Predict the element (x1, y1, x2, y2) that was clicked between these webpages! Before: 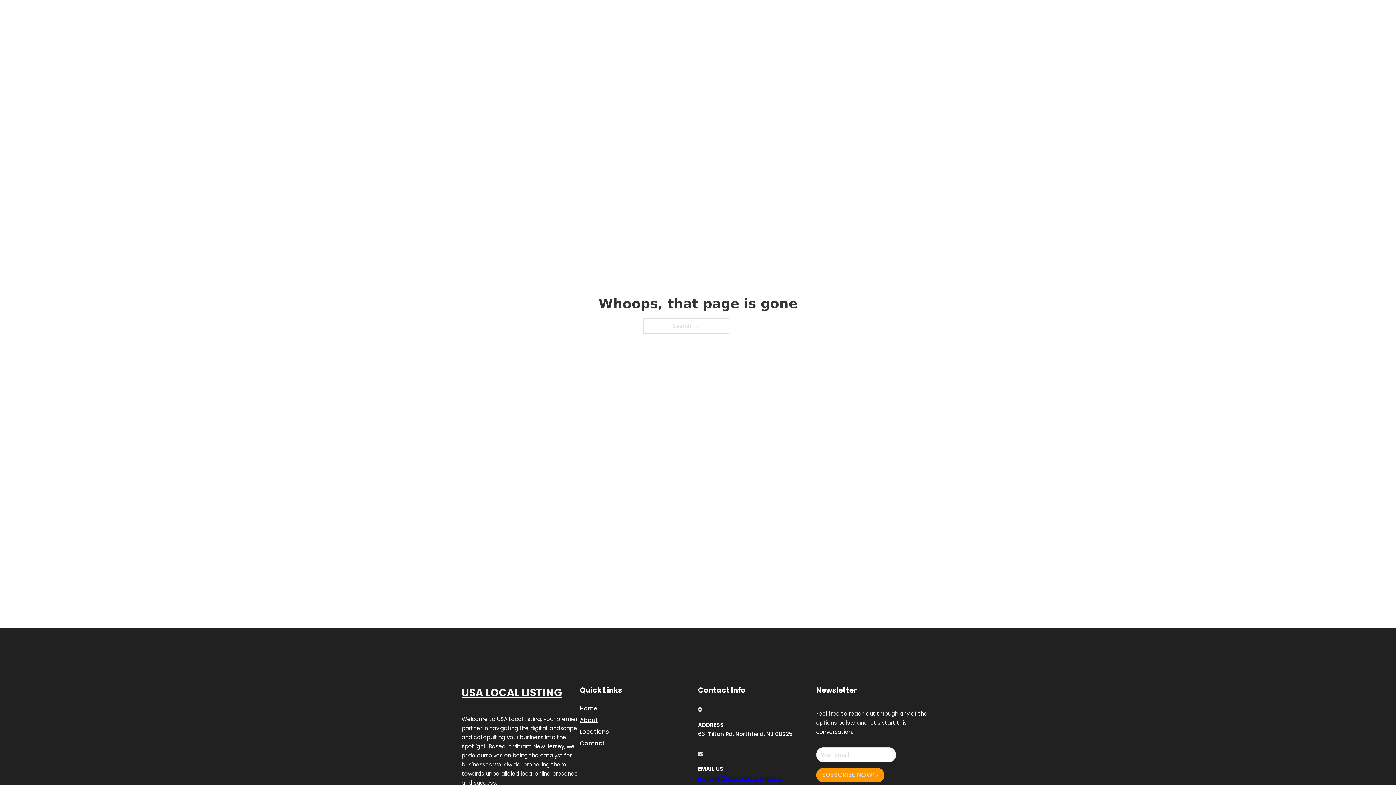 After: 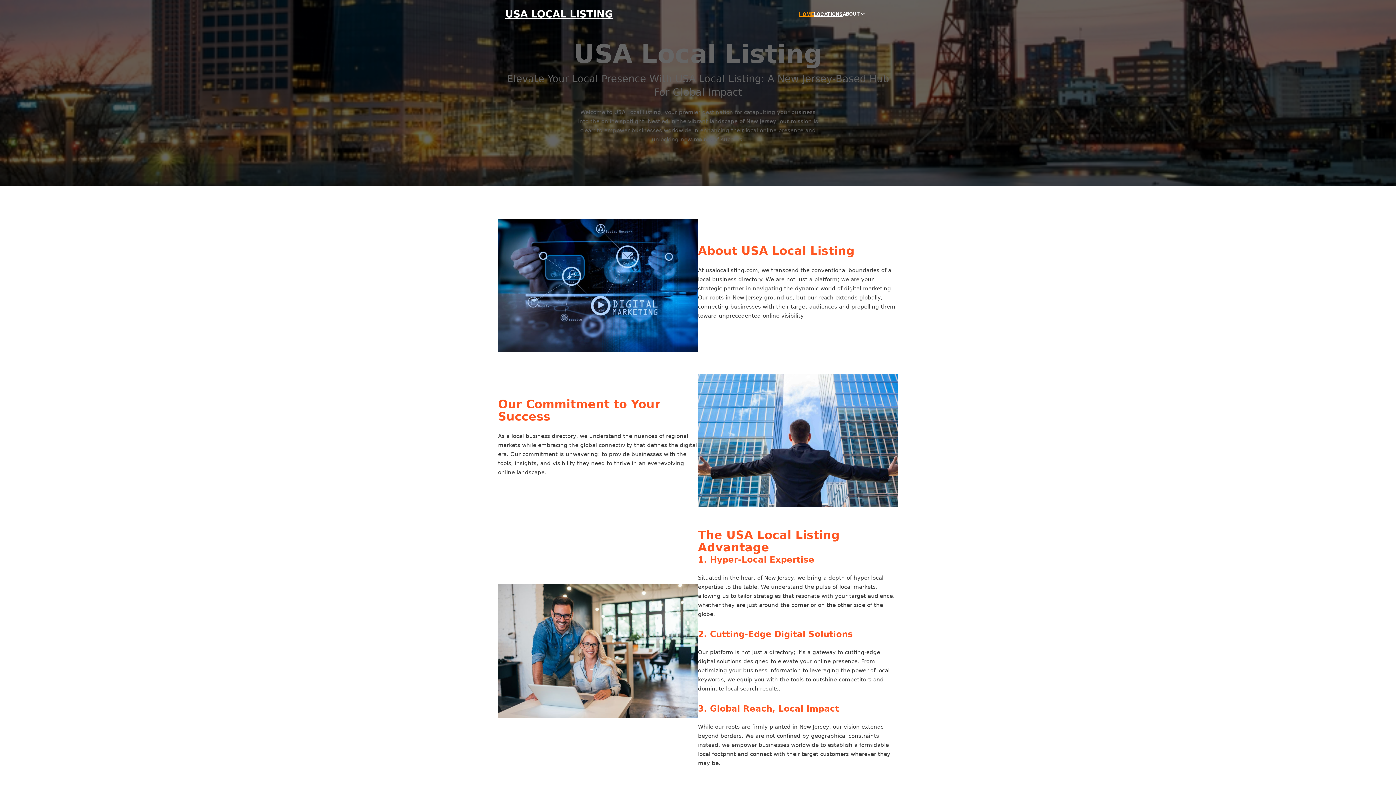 Action: label: USA LOCAL LISTING bbox: (461, 684, 562, 702)